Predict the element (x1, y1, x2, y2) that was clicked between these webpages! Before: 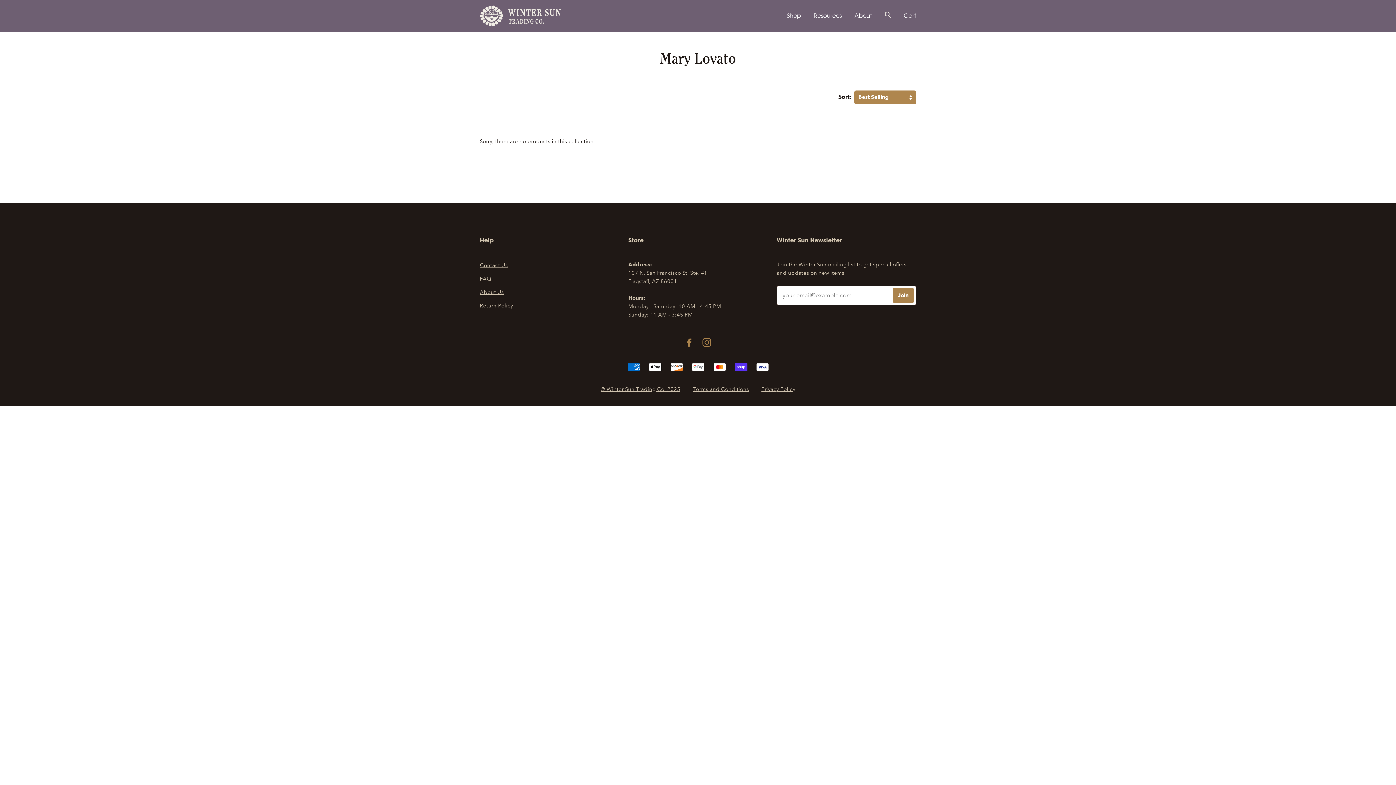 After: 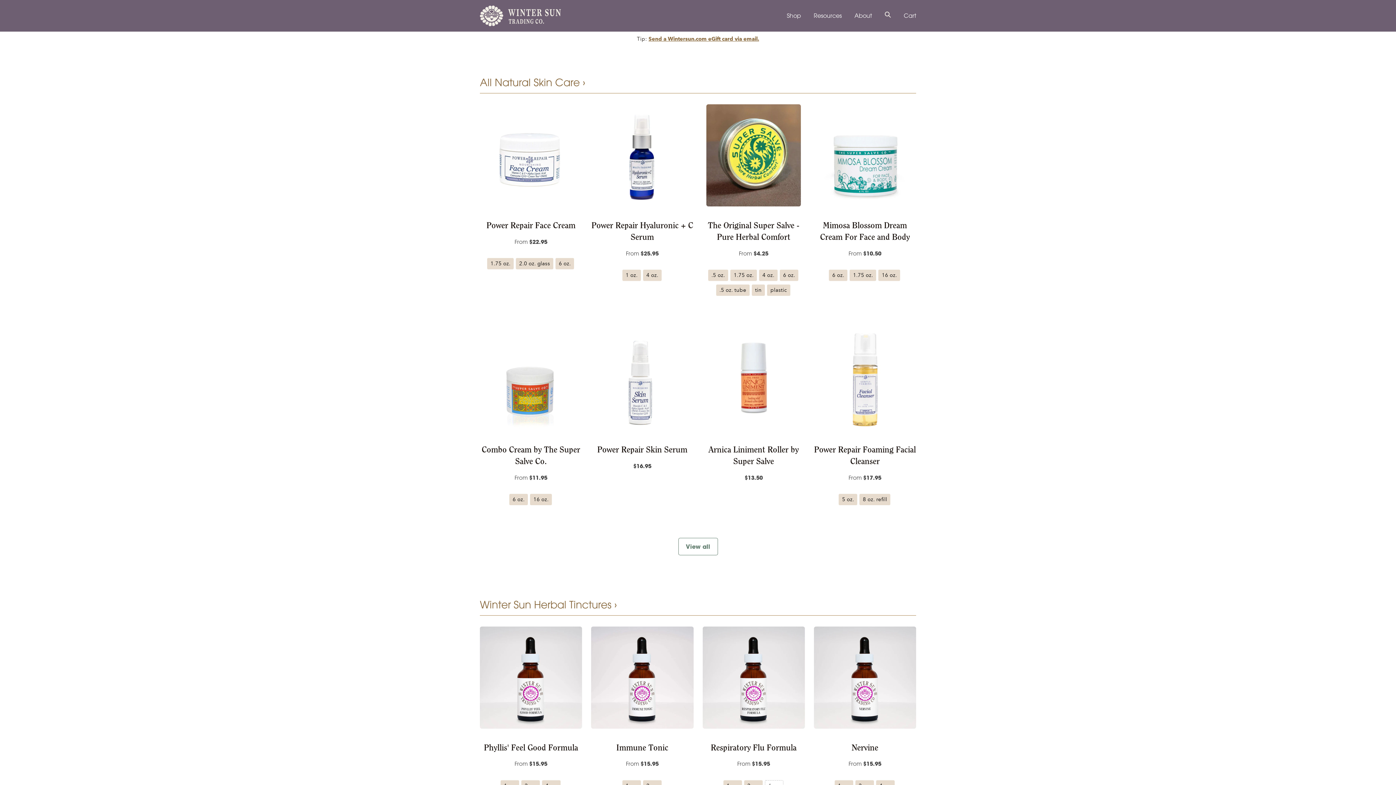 Action: bbox: (776, 4, 801, 27) label: Shop